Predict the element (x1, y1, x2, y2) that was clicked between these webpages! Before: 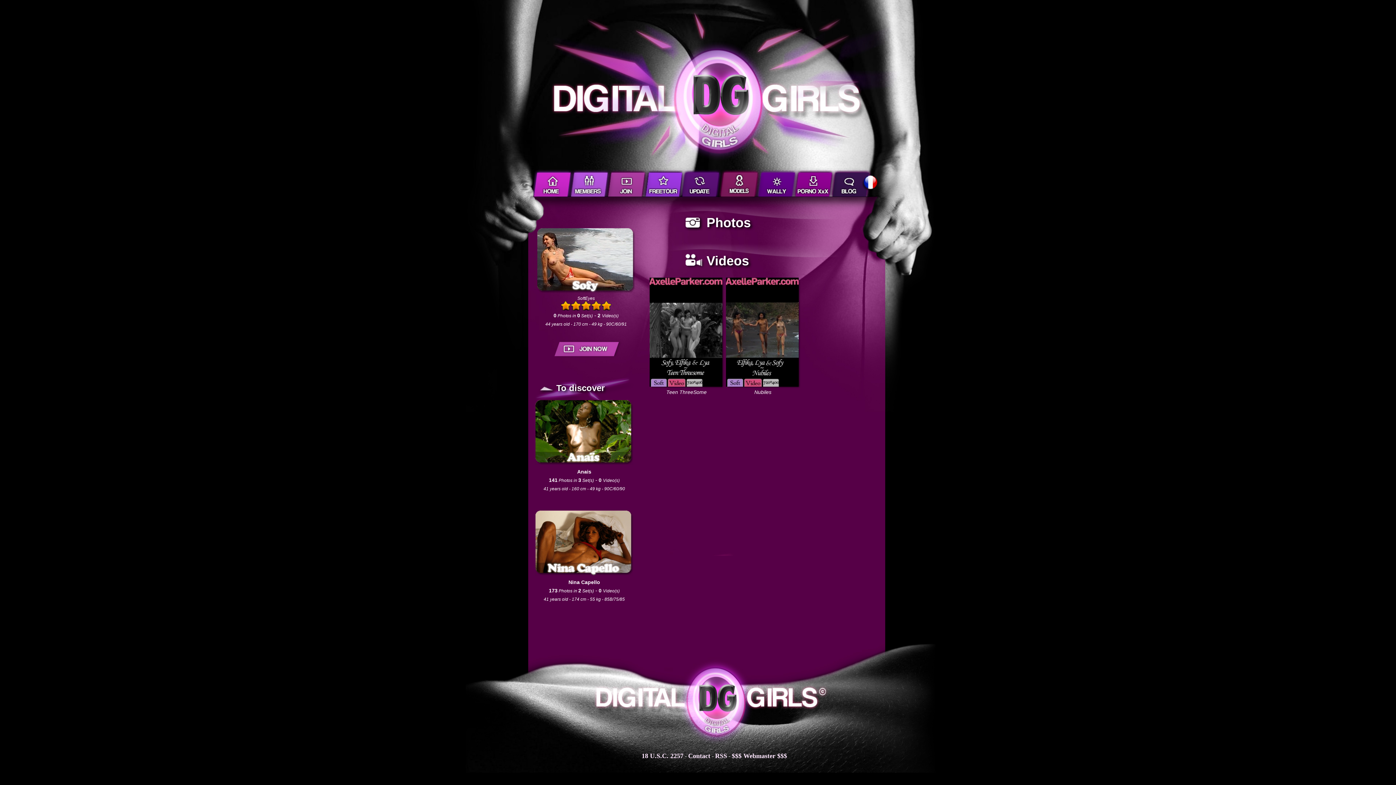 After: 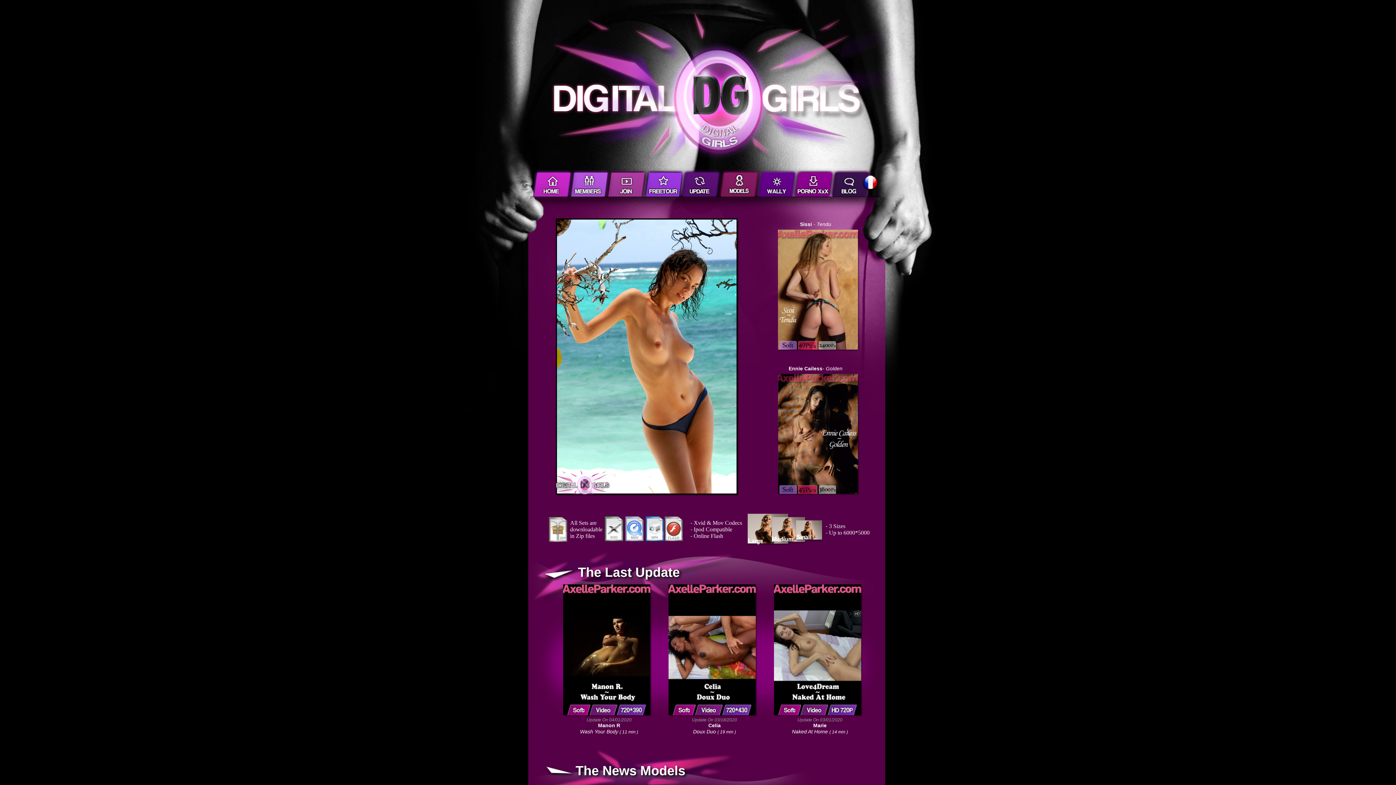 Action: bbox: (533, 170, 570, 197)